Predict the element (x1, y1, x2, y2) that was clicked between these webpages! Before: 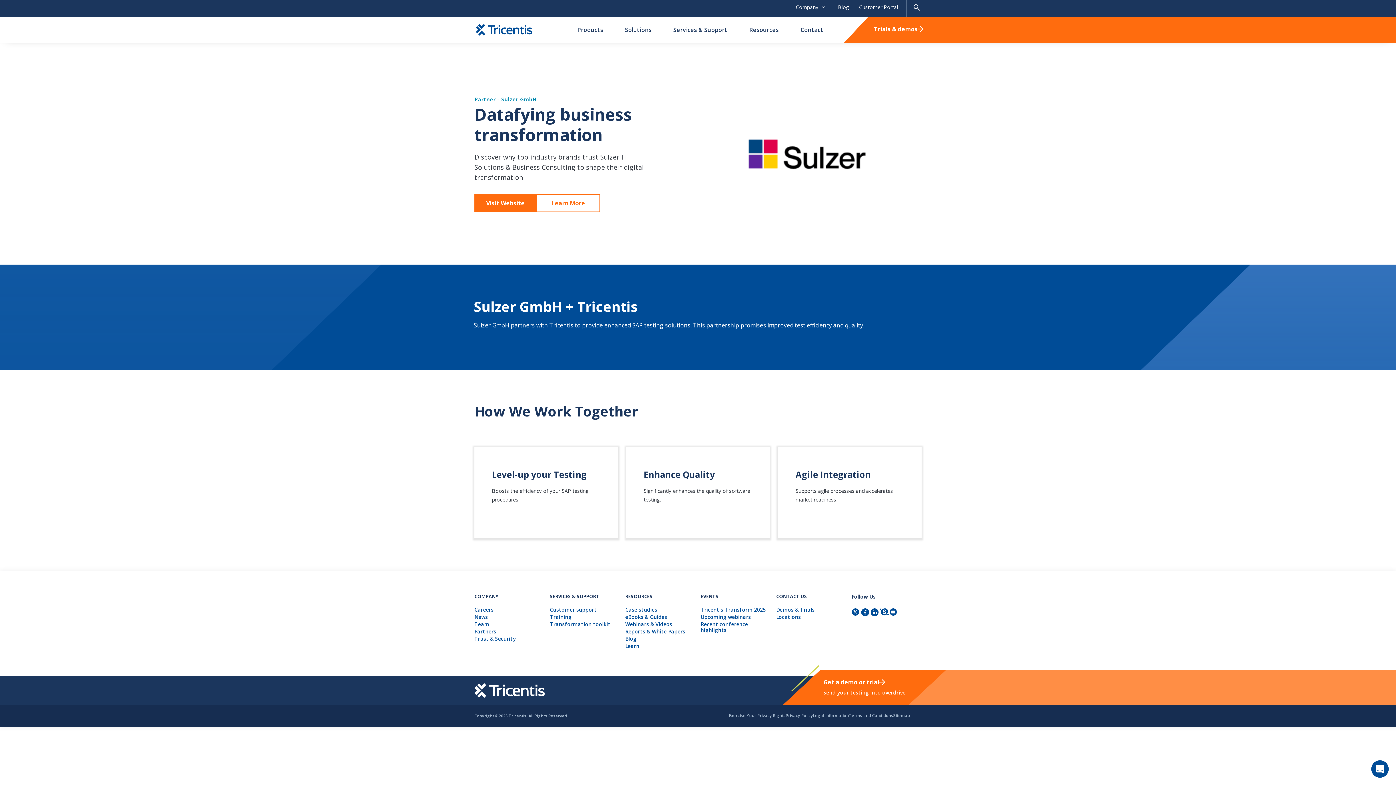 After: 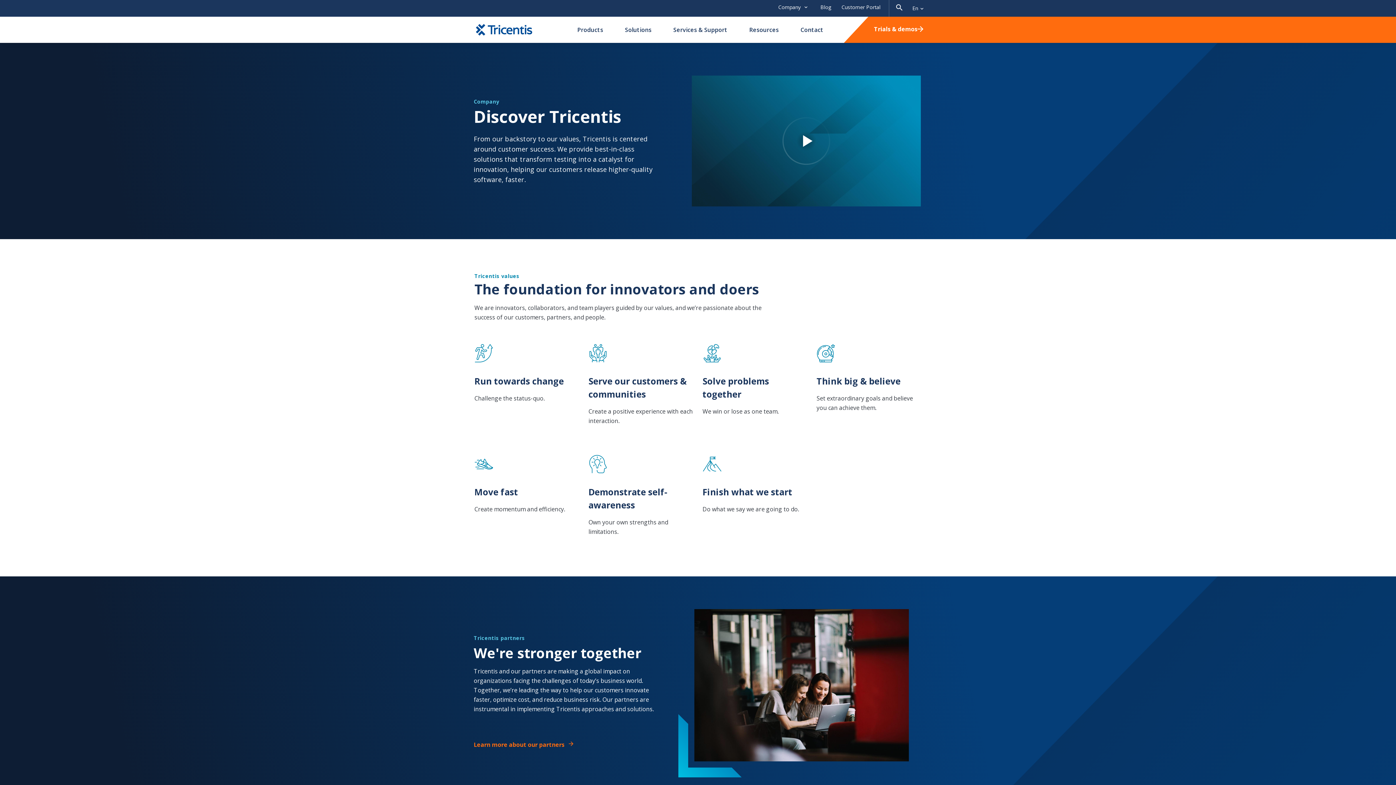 Action: bbox: (793, 2, 828, 11) label: Company